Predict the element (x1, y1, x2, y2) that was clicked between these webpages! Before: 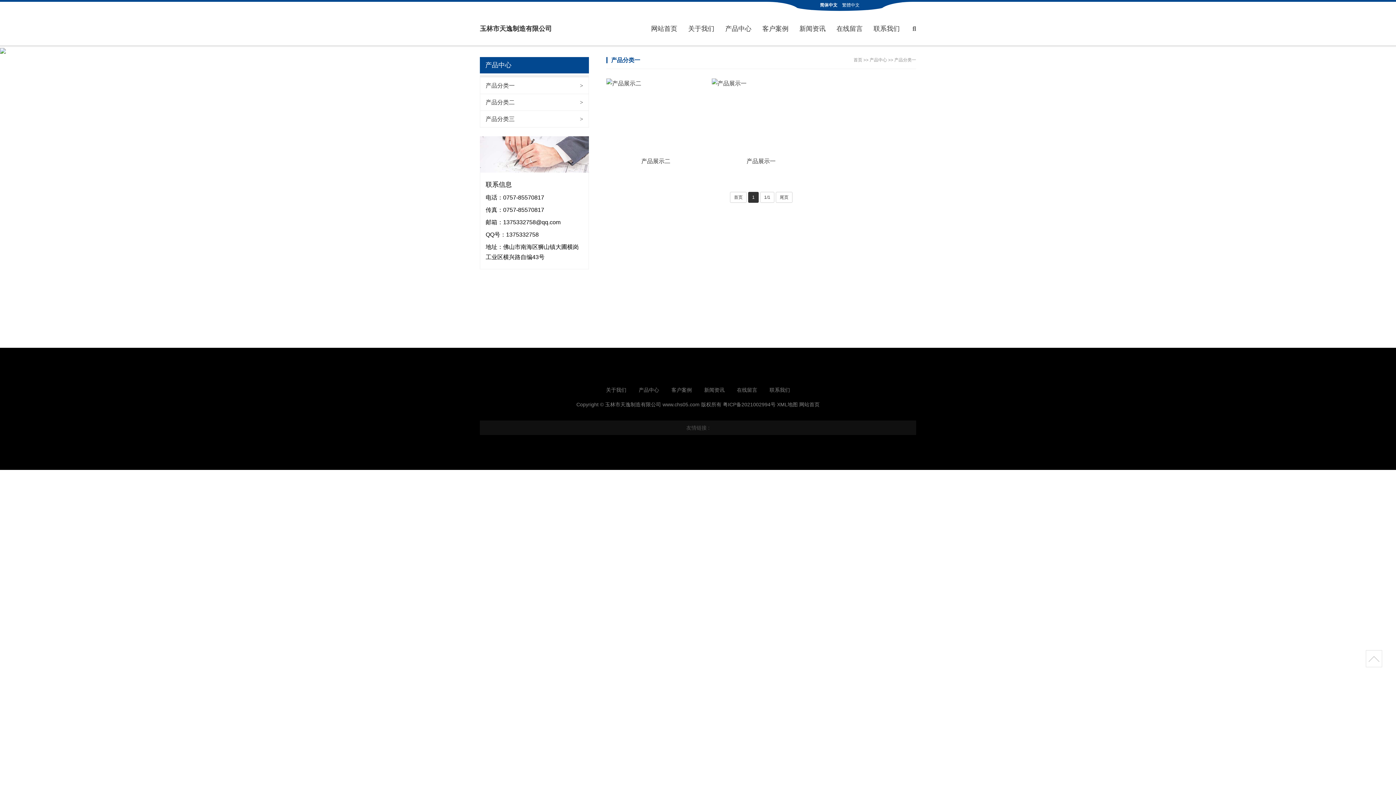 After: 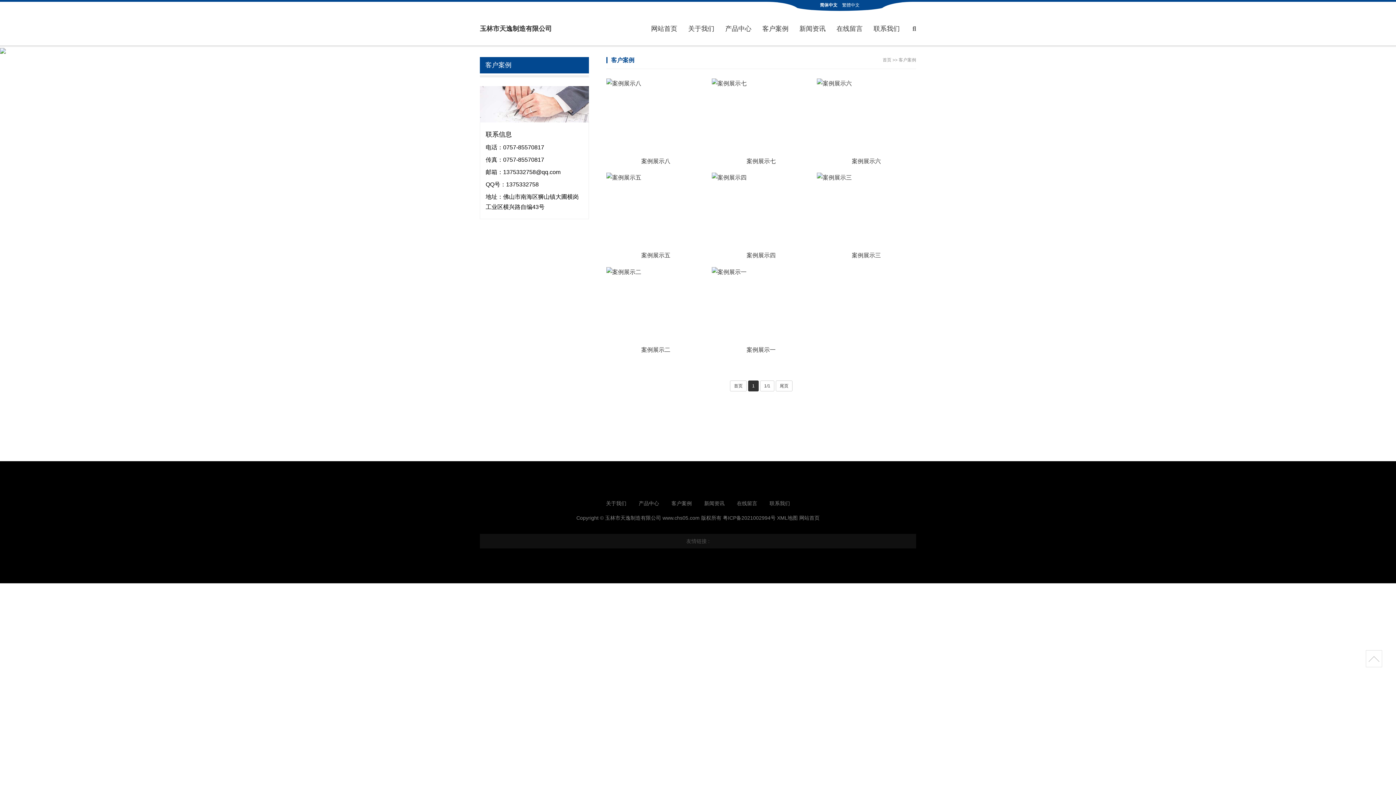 Action: bbox: (671, 387, 692, 393) label: 客户案例